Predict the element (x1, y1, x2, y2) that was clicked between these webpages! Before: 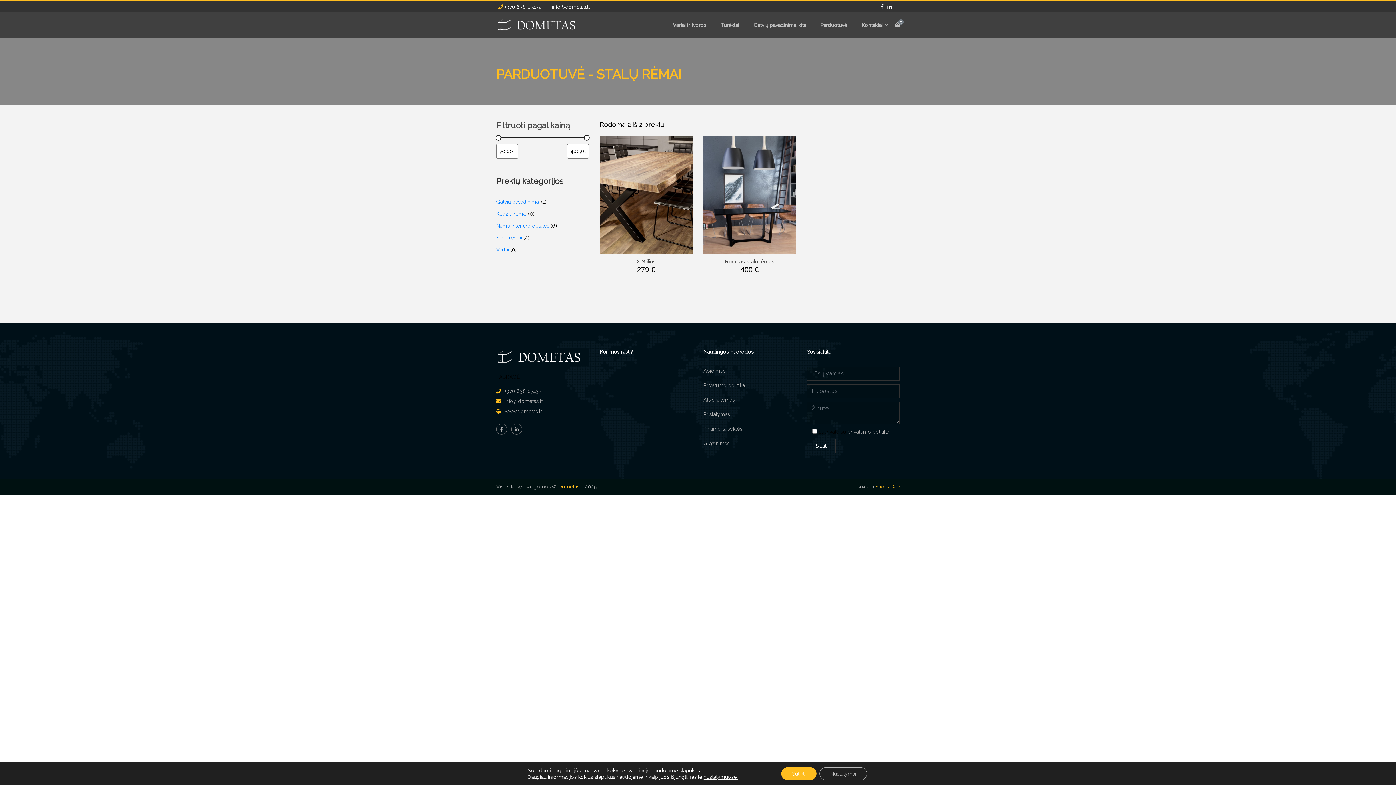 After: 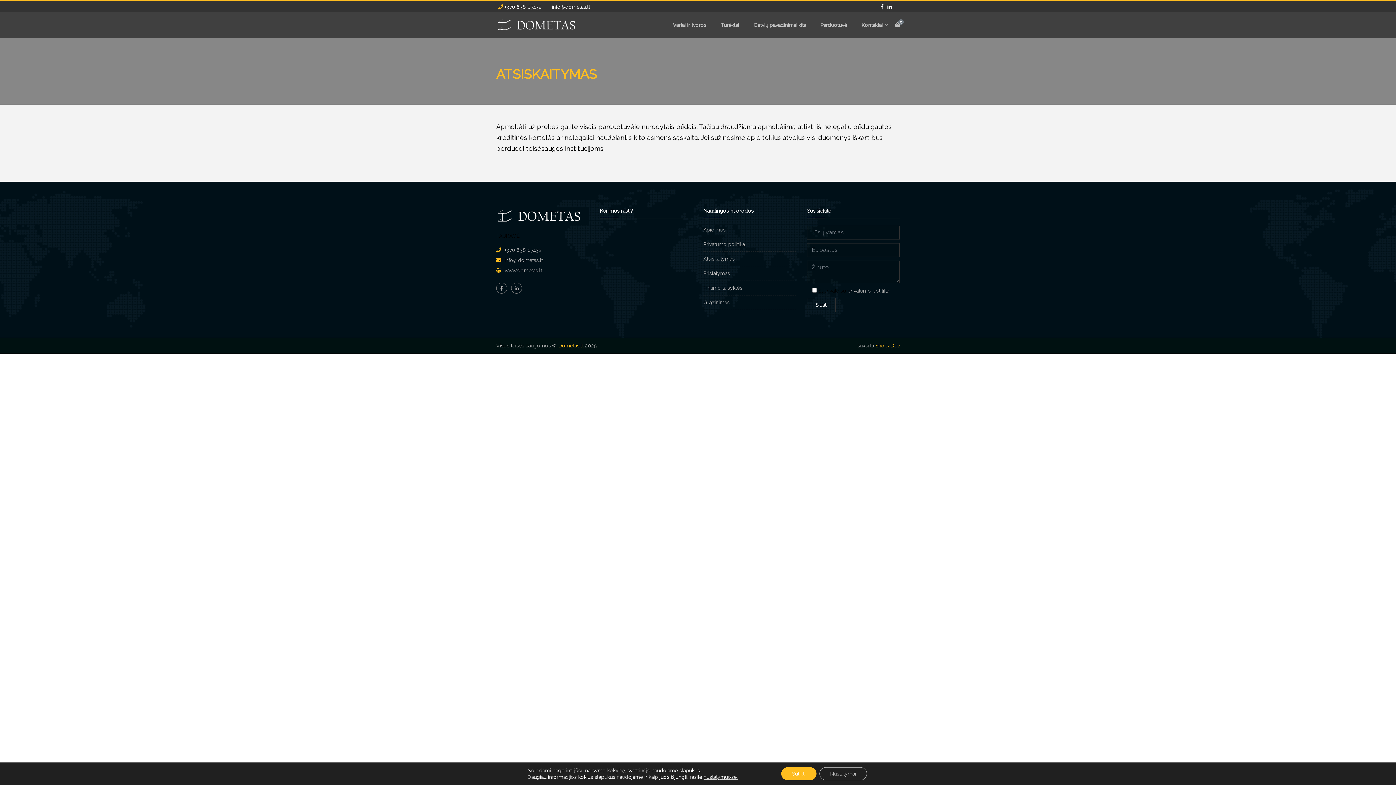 Action: label: Atsiskaitymas bbox: (703, 397, 734, 402)